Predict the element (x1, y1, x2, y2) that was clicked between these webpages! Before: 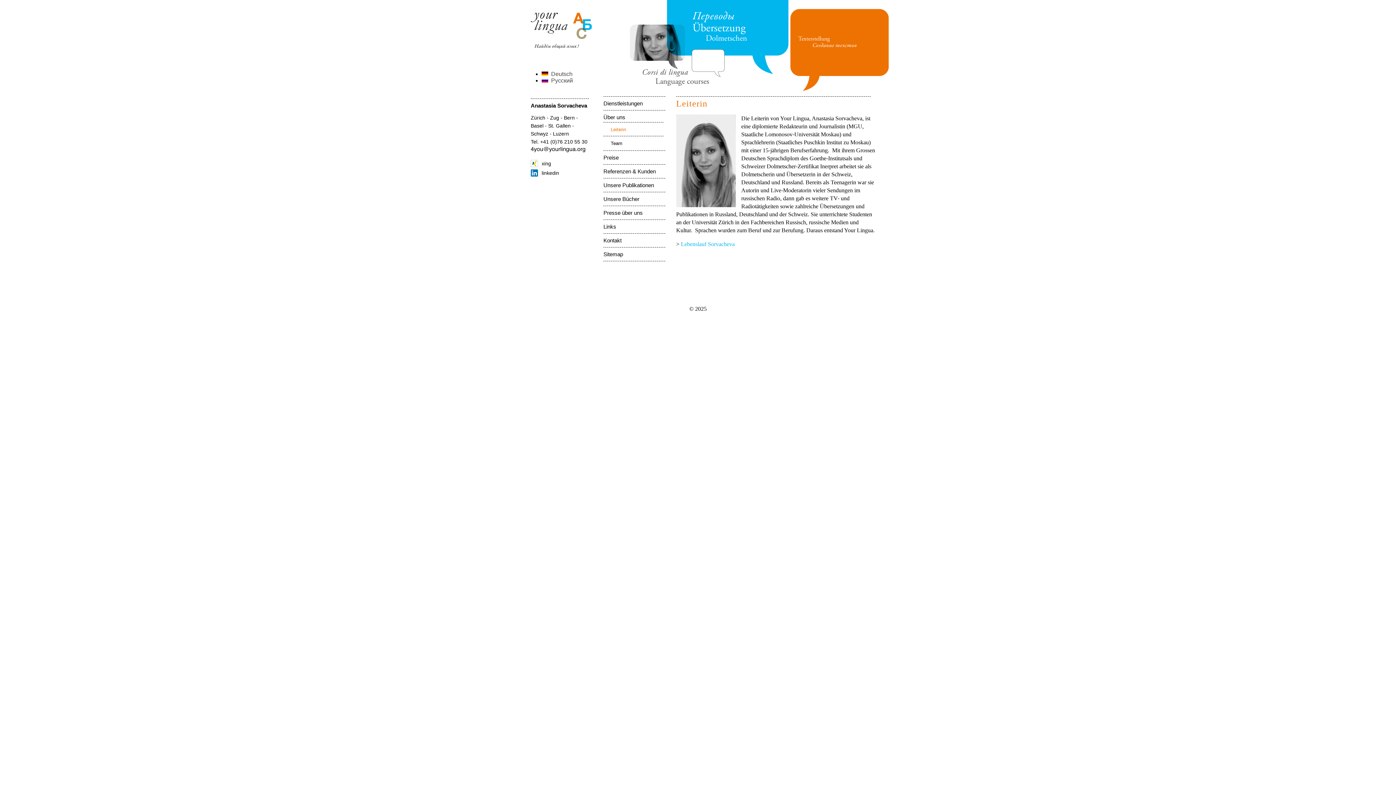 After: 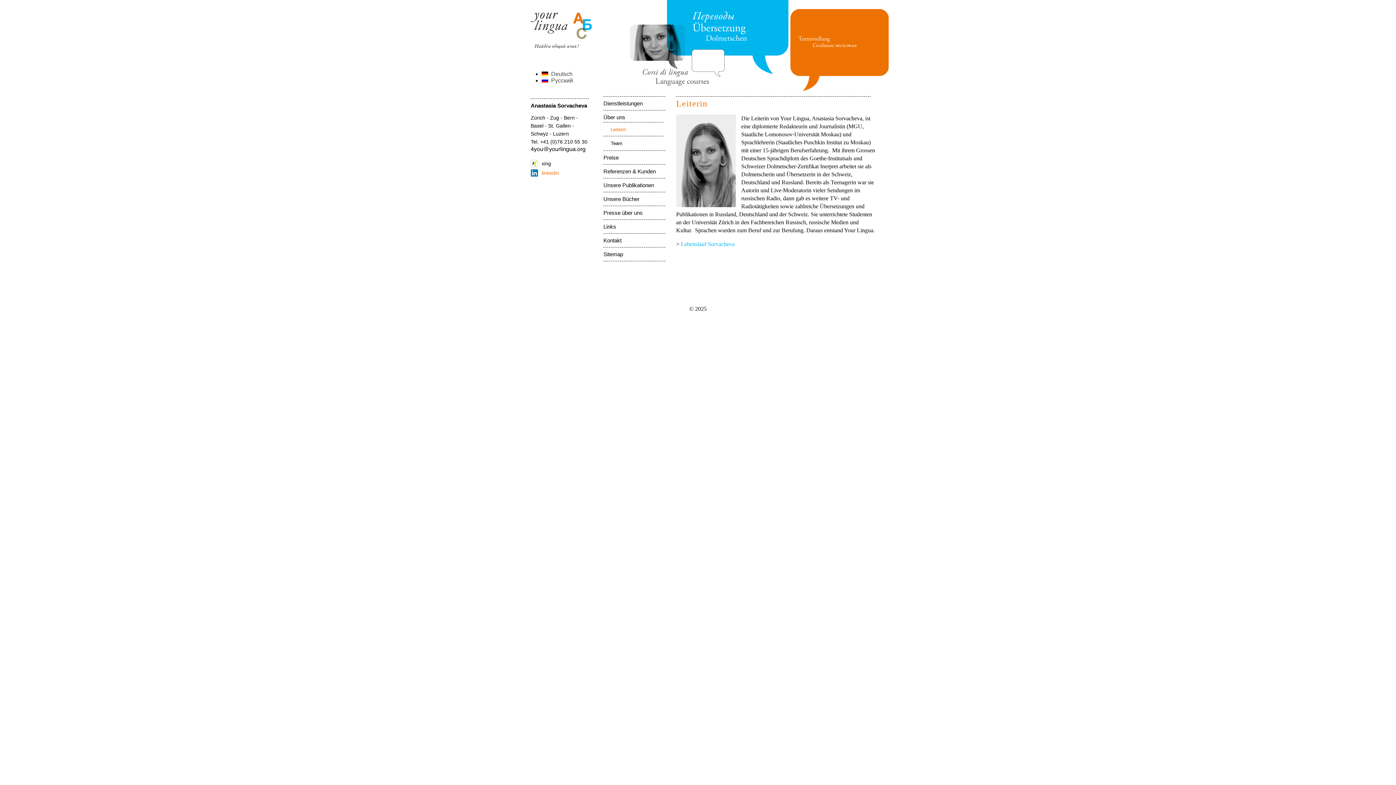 Action: bbox: (530, 170, 559, 176) label: linkedin